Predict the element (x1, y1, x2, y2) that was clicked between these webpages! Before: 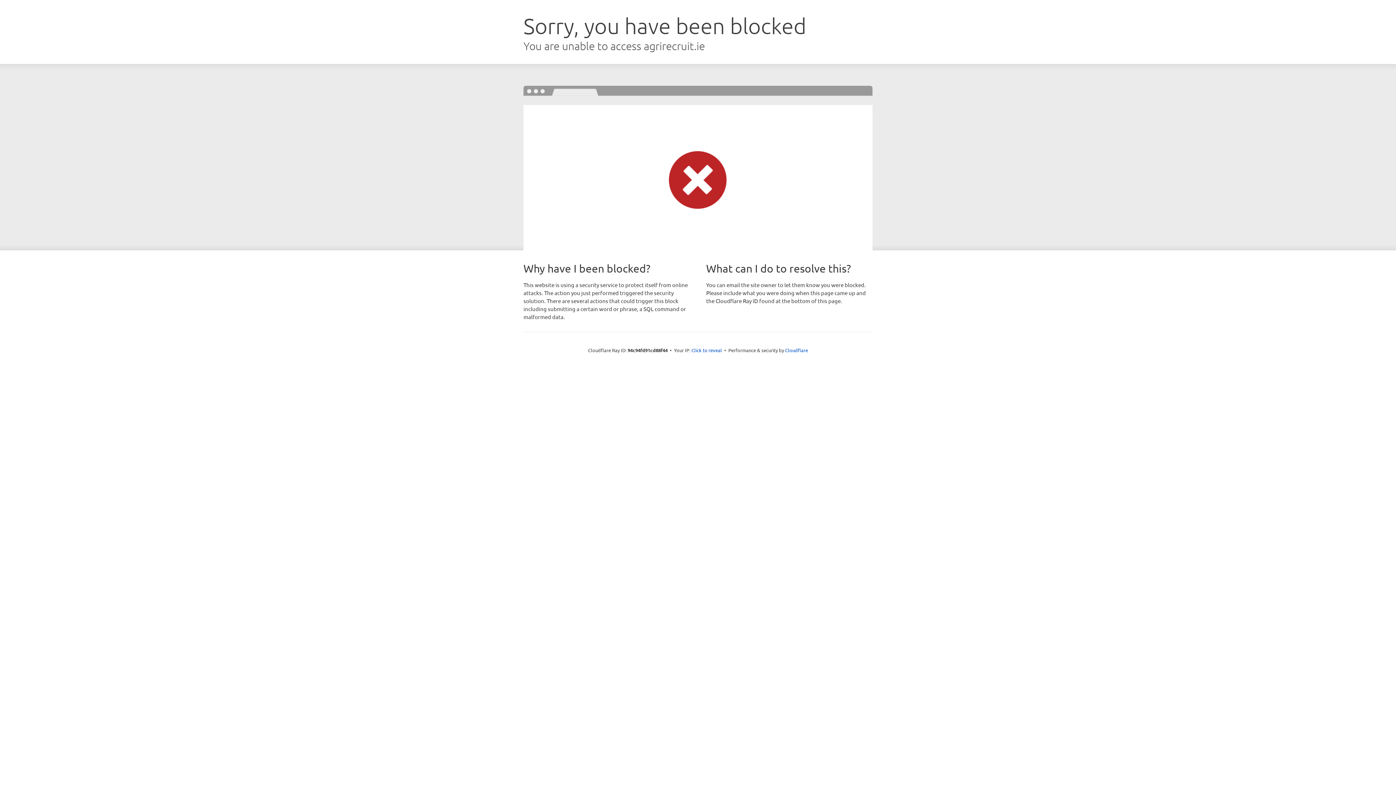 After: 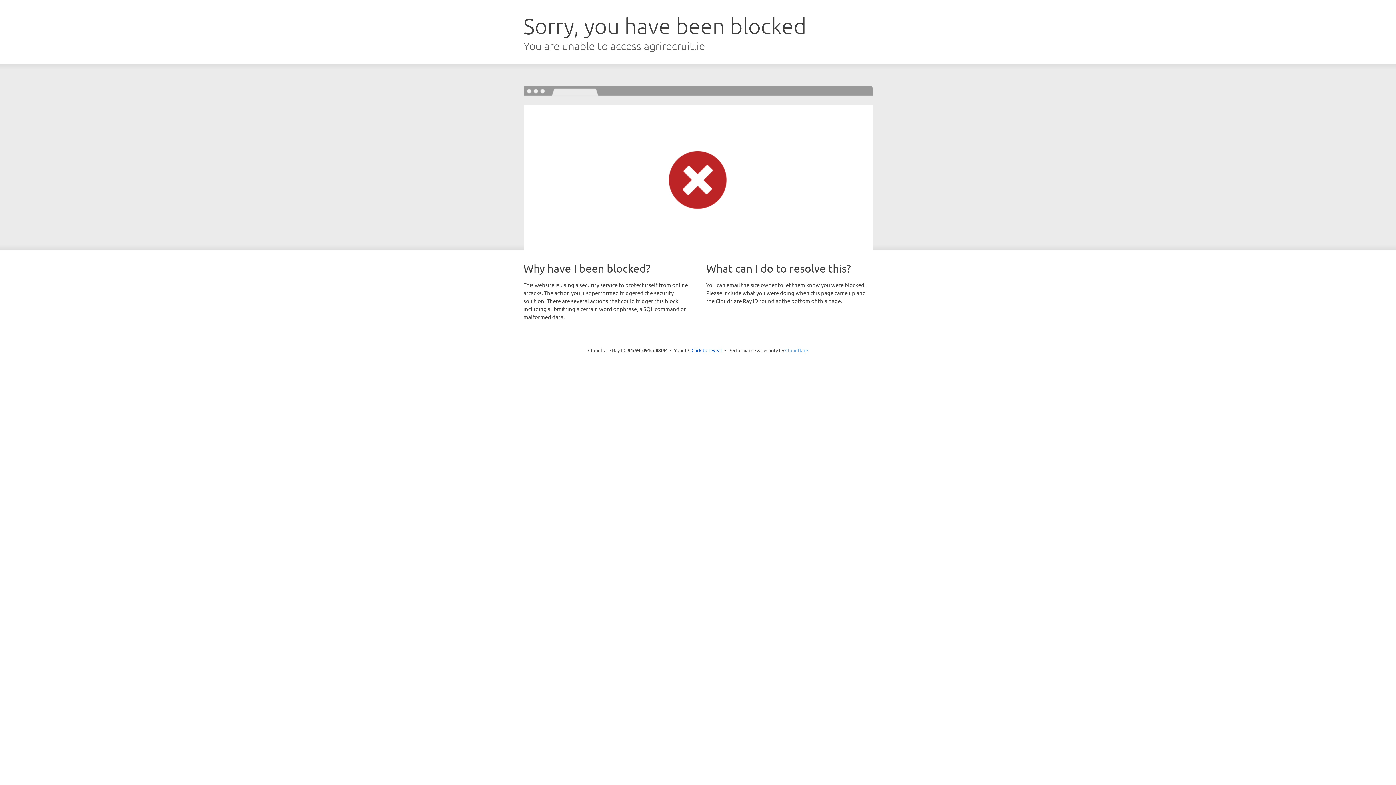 Action: bbox: (785, 347, 808, 353) label: Cloudflare